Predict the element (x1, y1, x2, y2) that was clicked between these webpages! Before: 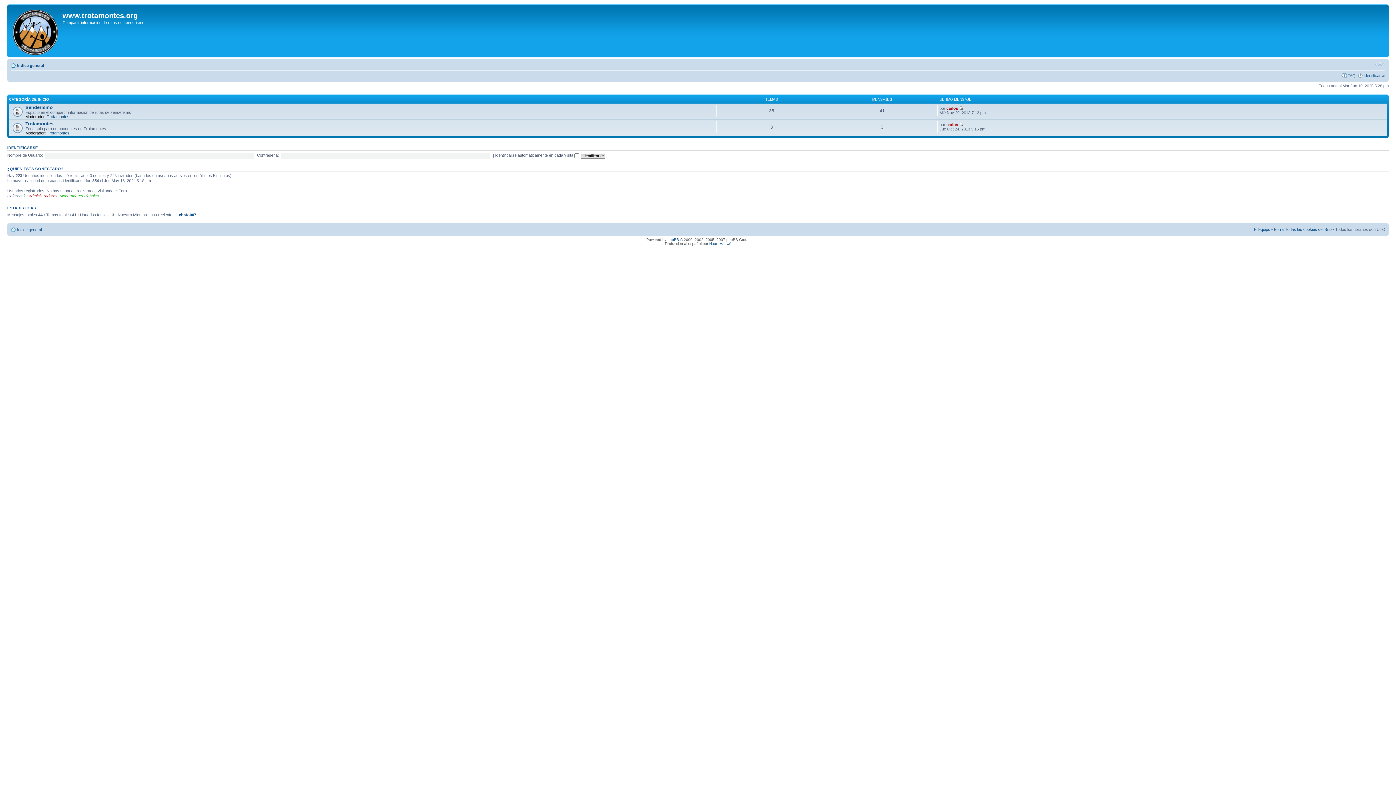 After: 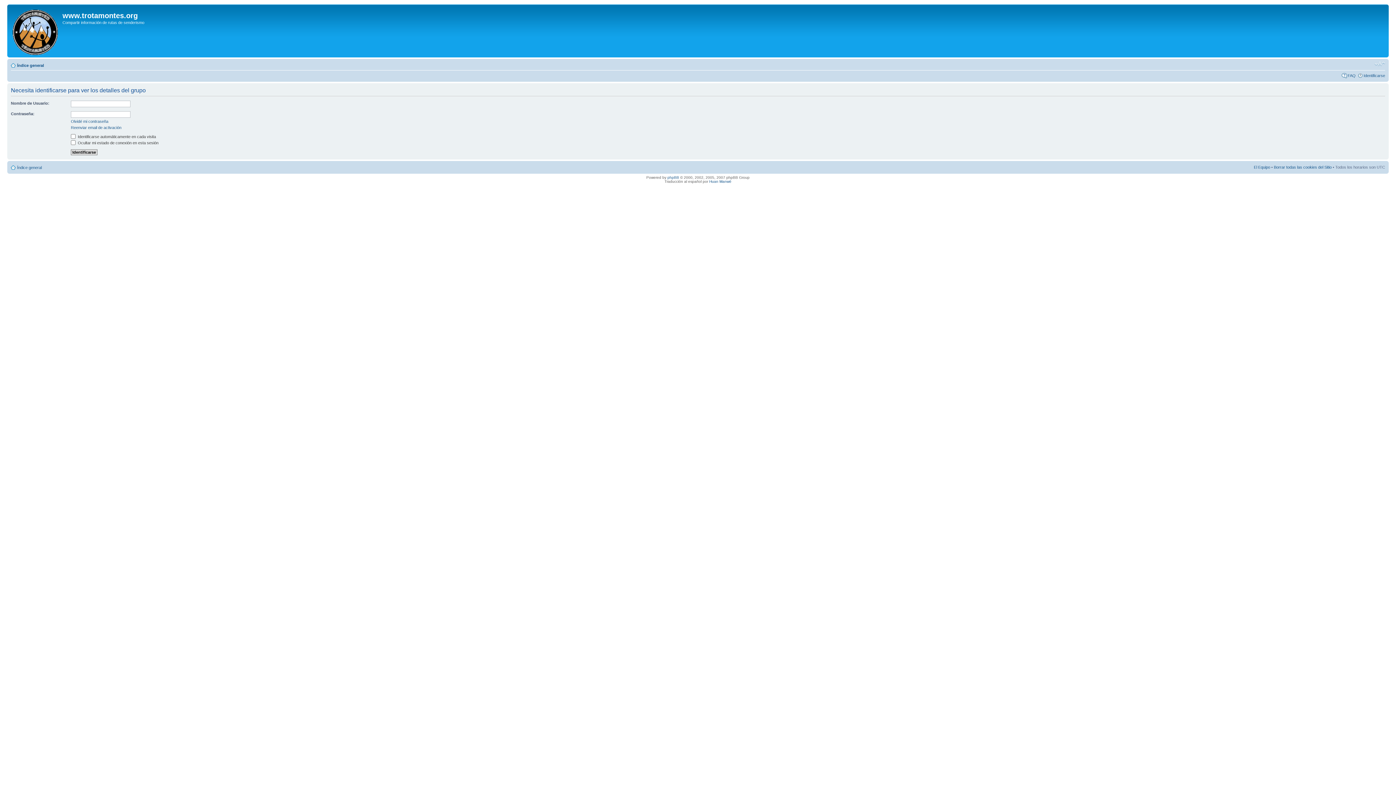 Action: label: Administradores bbox: (28, 193, 57, 198)